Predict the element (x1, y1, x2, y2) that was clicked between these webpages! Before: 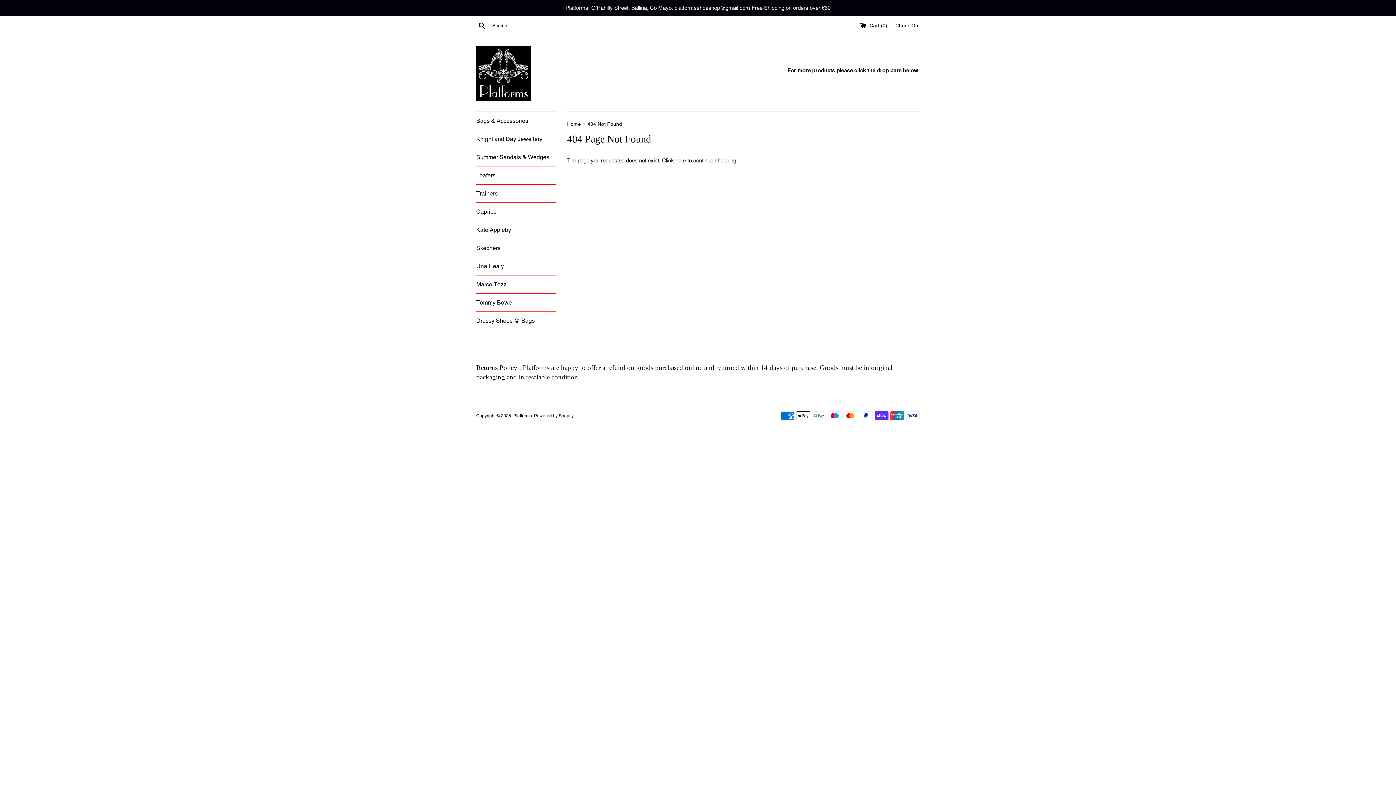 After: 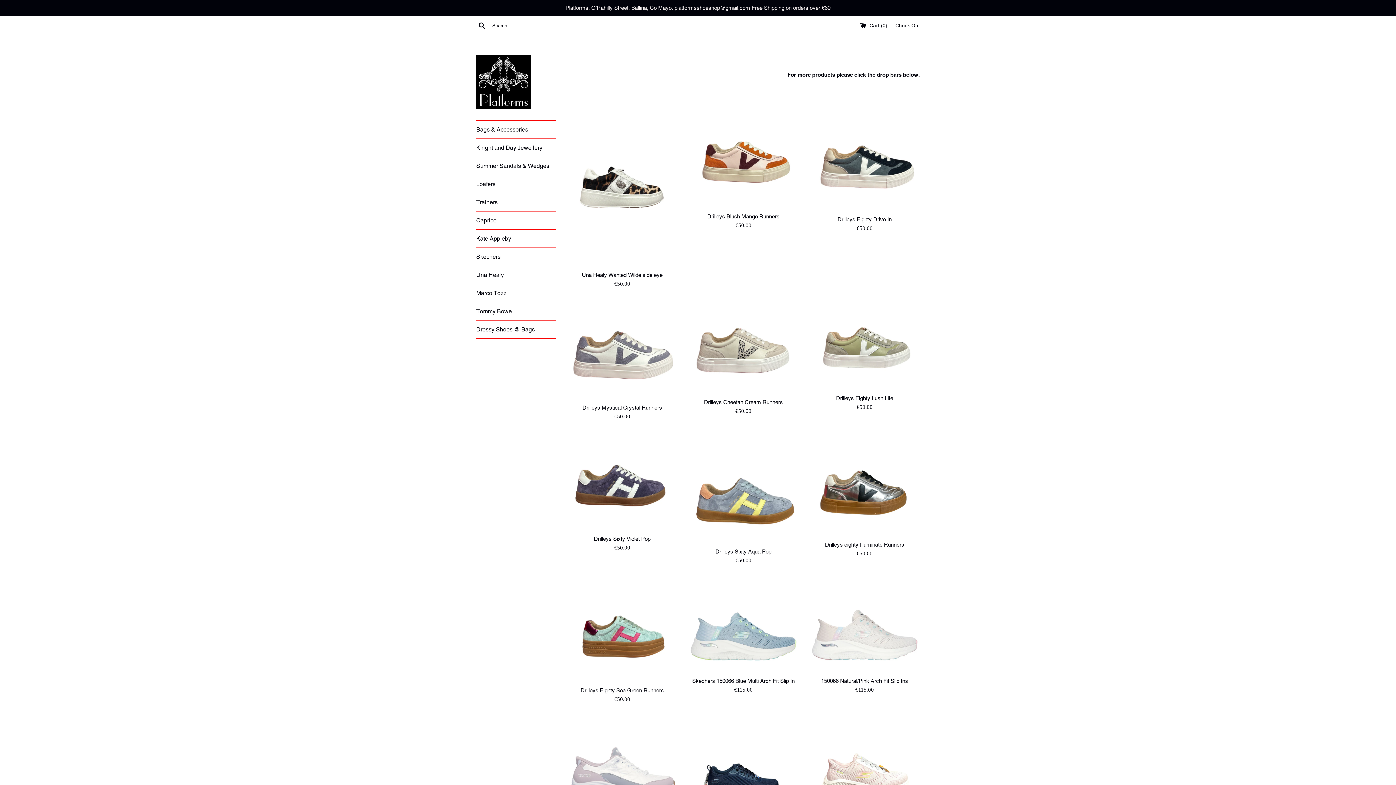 Action: bbox: (567, 121, 582, 126) label: Home 